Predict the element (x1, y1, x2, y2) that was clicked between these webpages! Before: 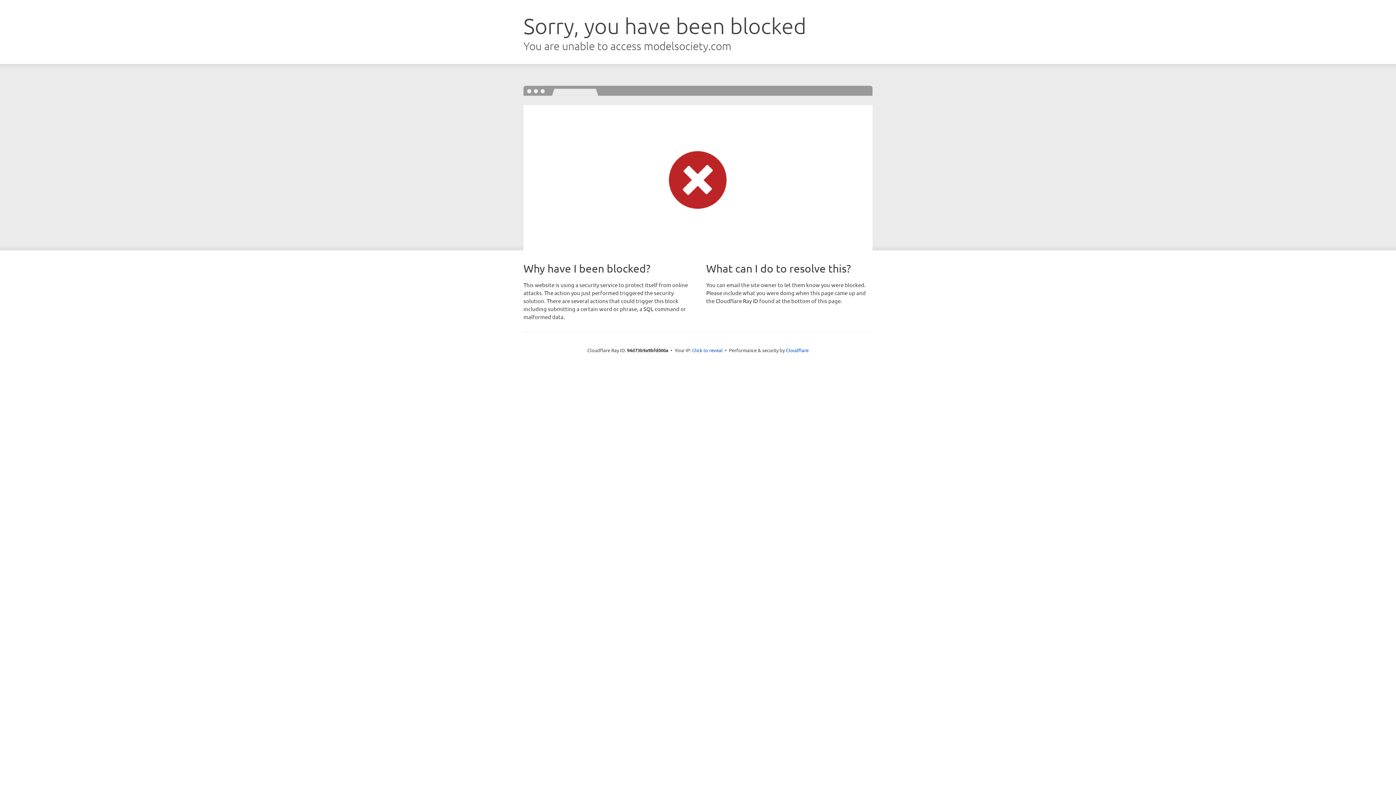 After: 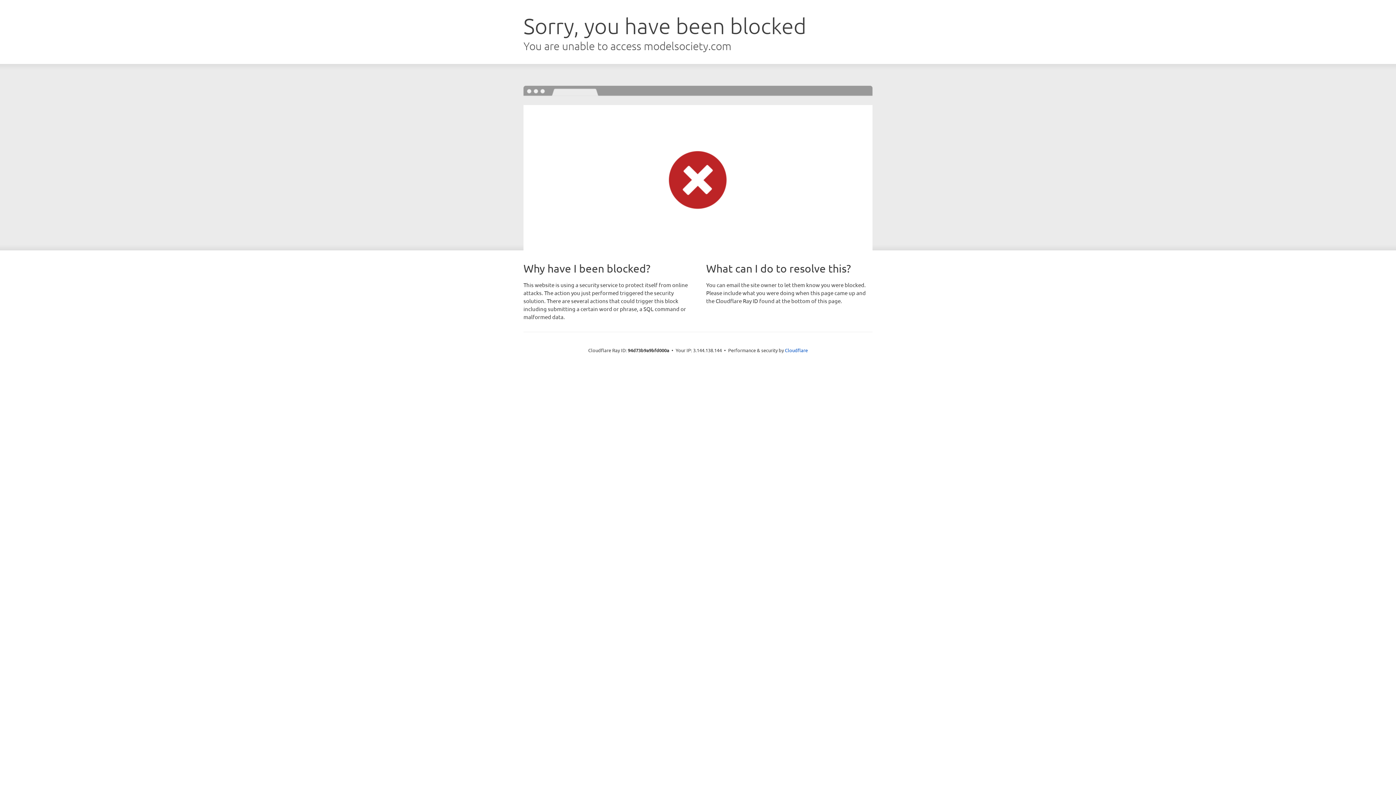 Action: bbox: (692, 346, 722, 353) label: Click to reveal